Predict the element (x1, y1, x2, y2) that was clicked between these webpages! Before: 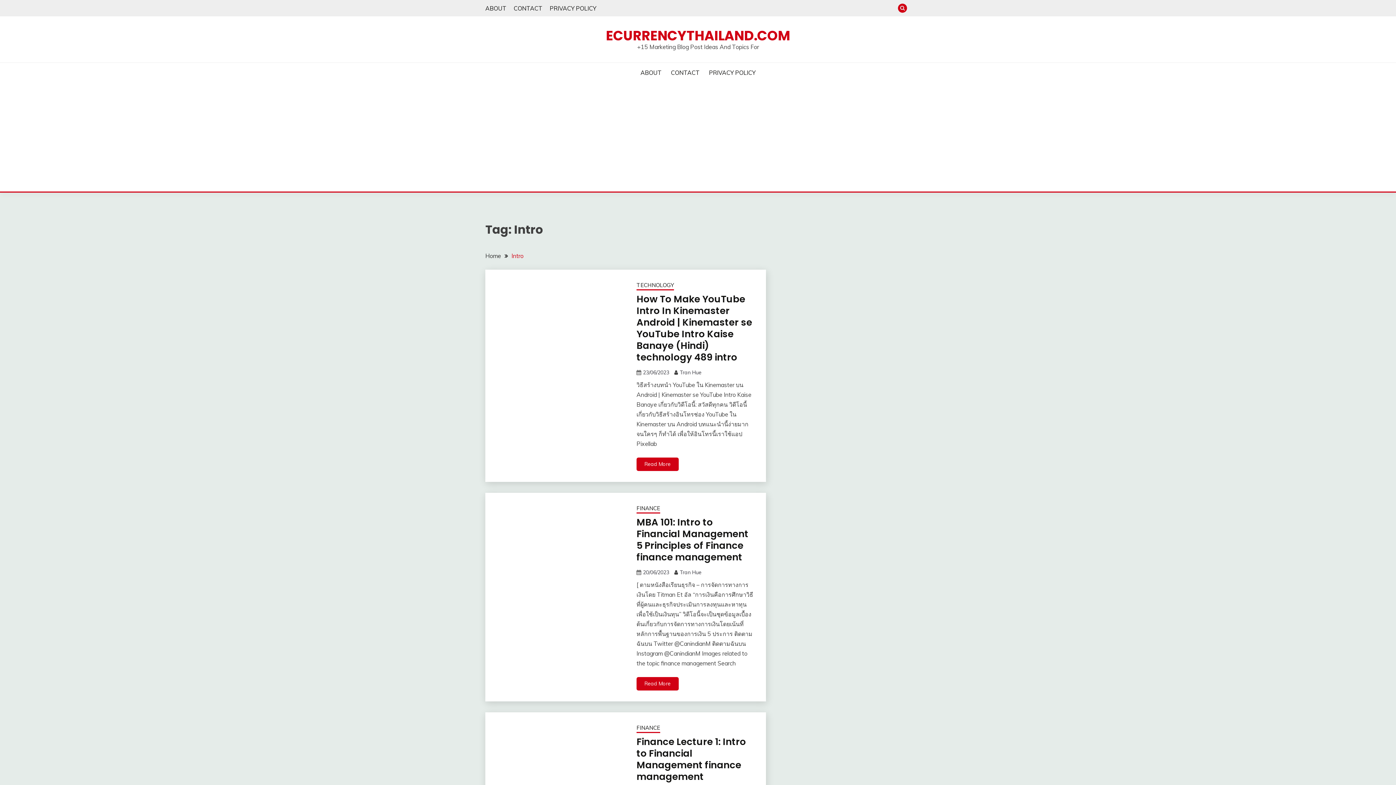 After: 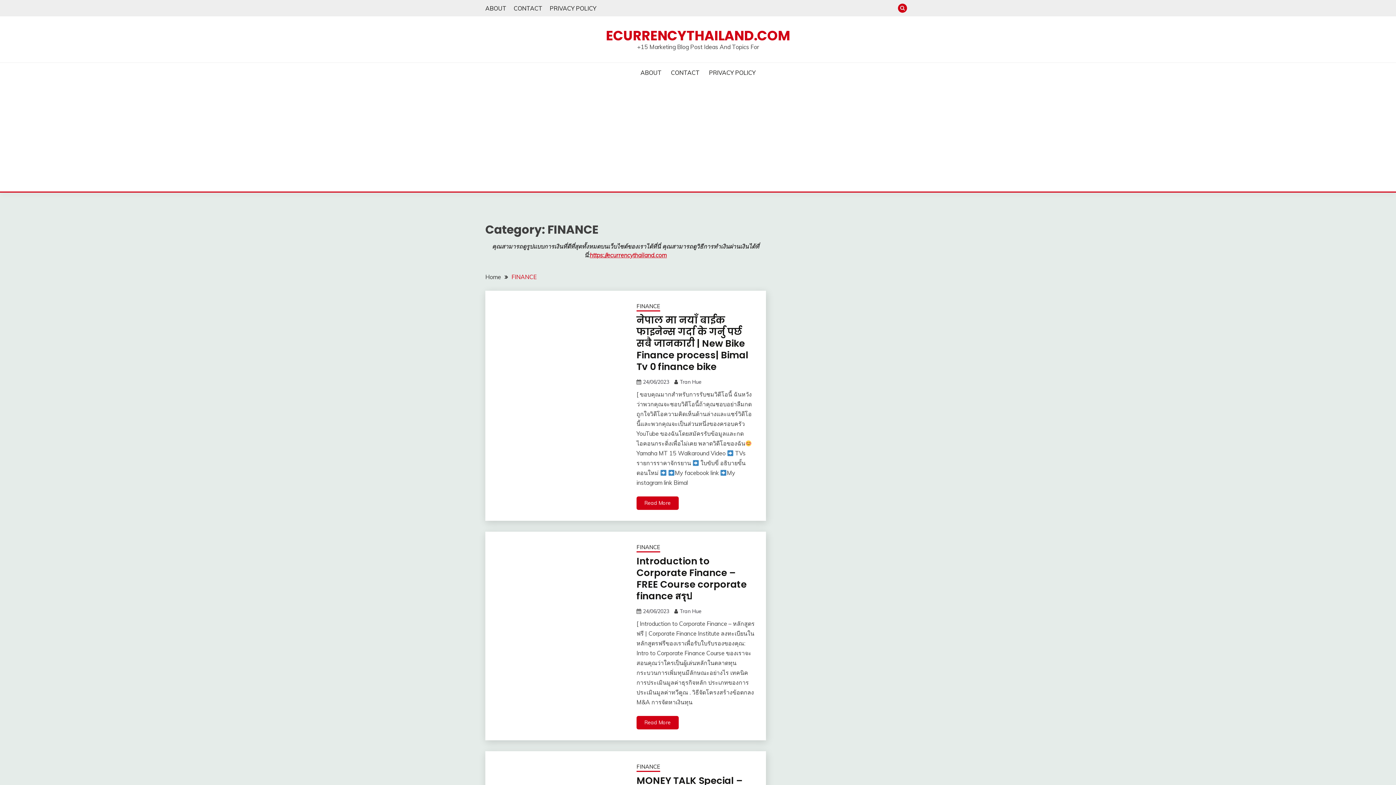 Action: label: FINANCE bbox: (636, 724, 660, 733)